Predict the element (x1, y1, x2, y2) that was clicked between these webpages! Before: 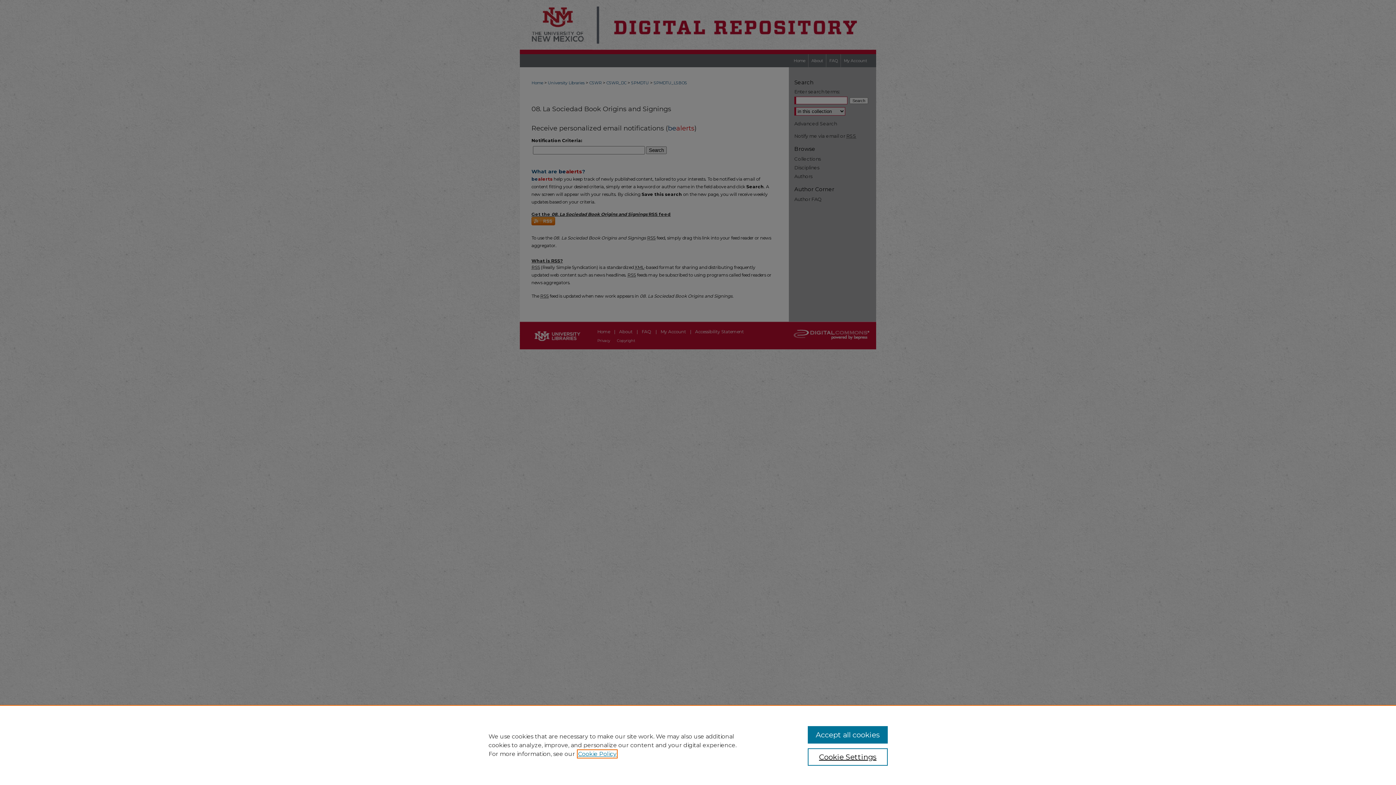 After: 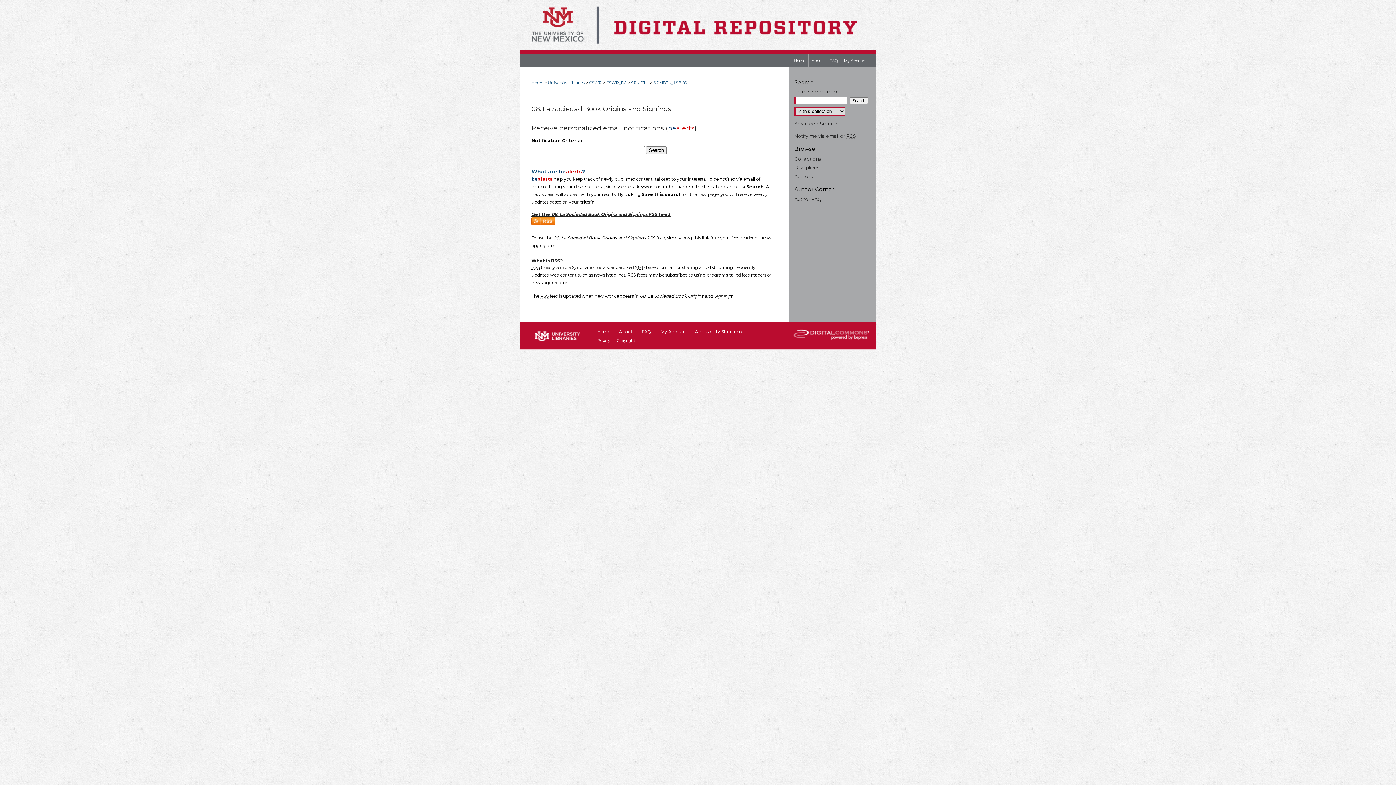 Action: label: Accept all cookies bbox: (807, 726, 887, 744)